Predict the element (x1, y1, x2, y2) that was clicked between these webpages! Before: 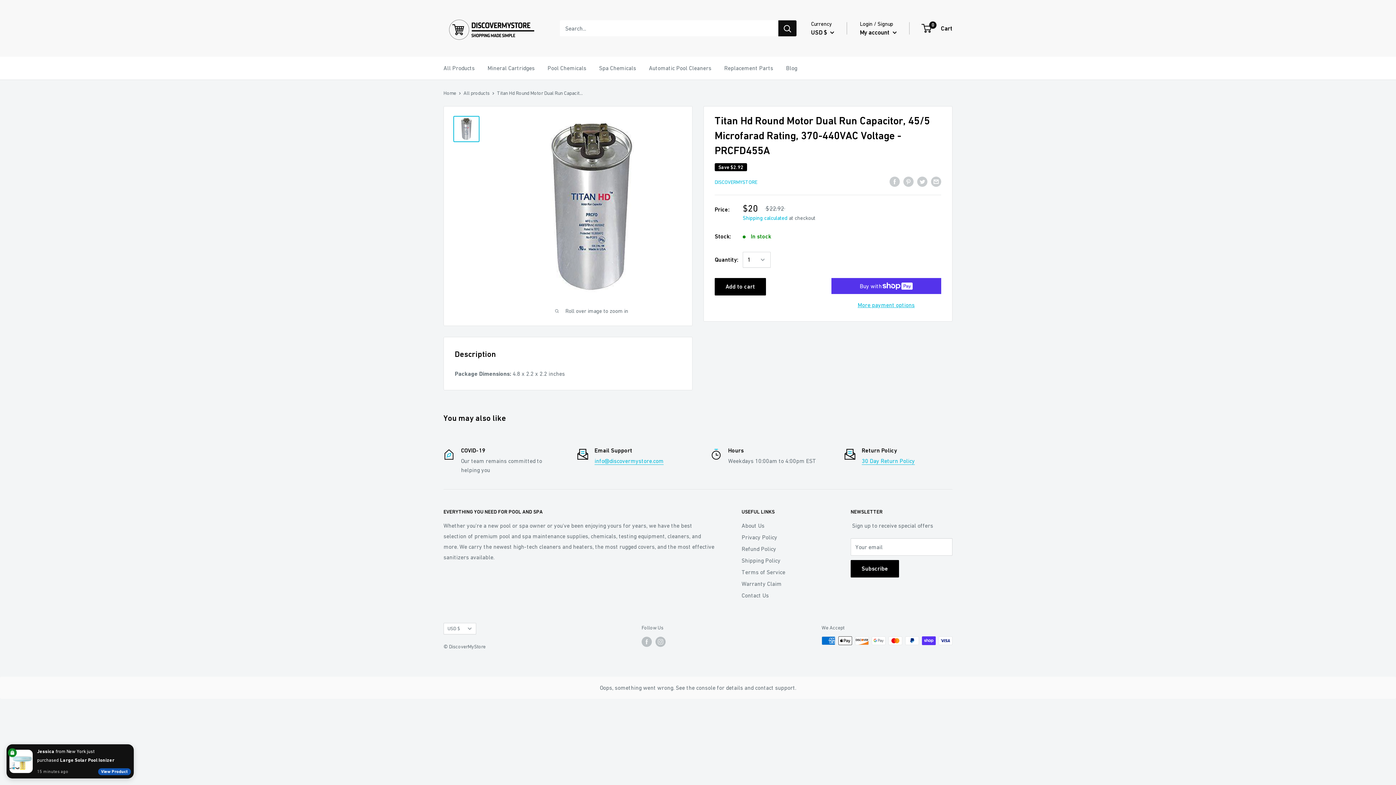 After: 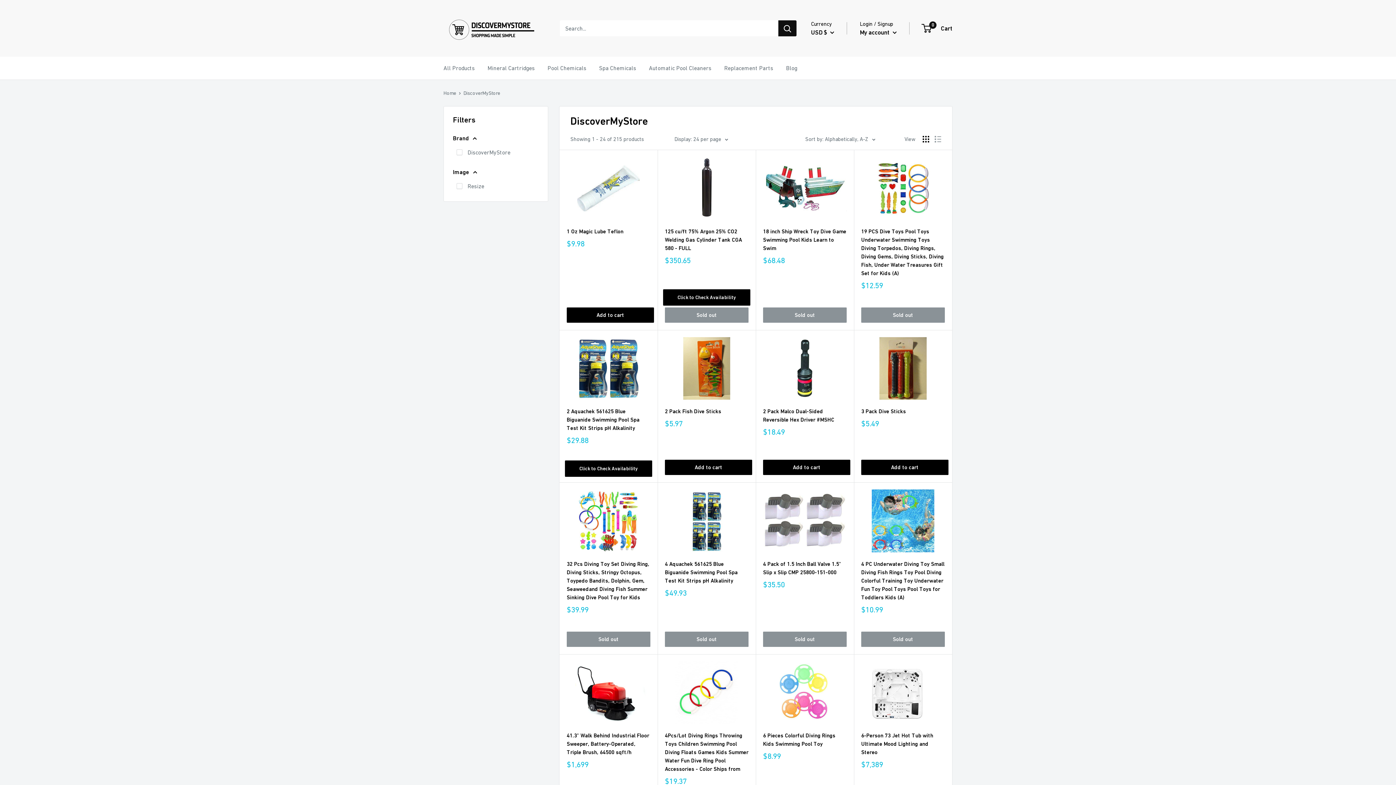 Action: bbox: (714, 179, 757, 185) label: DISCOVERMYSTORE